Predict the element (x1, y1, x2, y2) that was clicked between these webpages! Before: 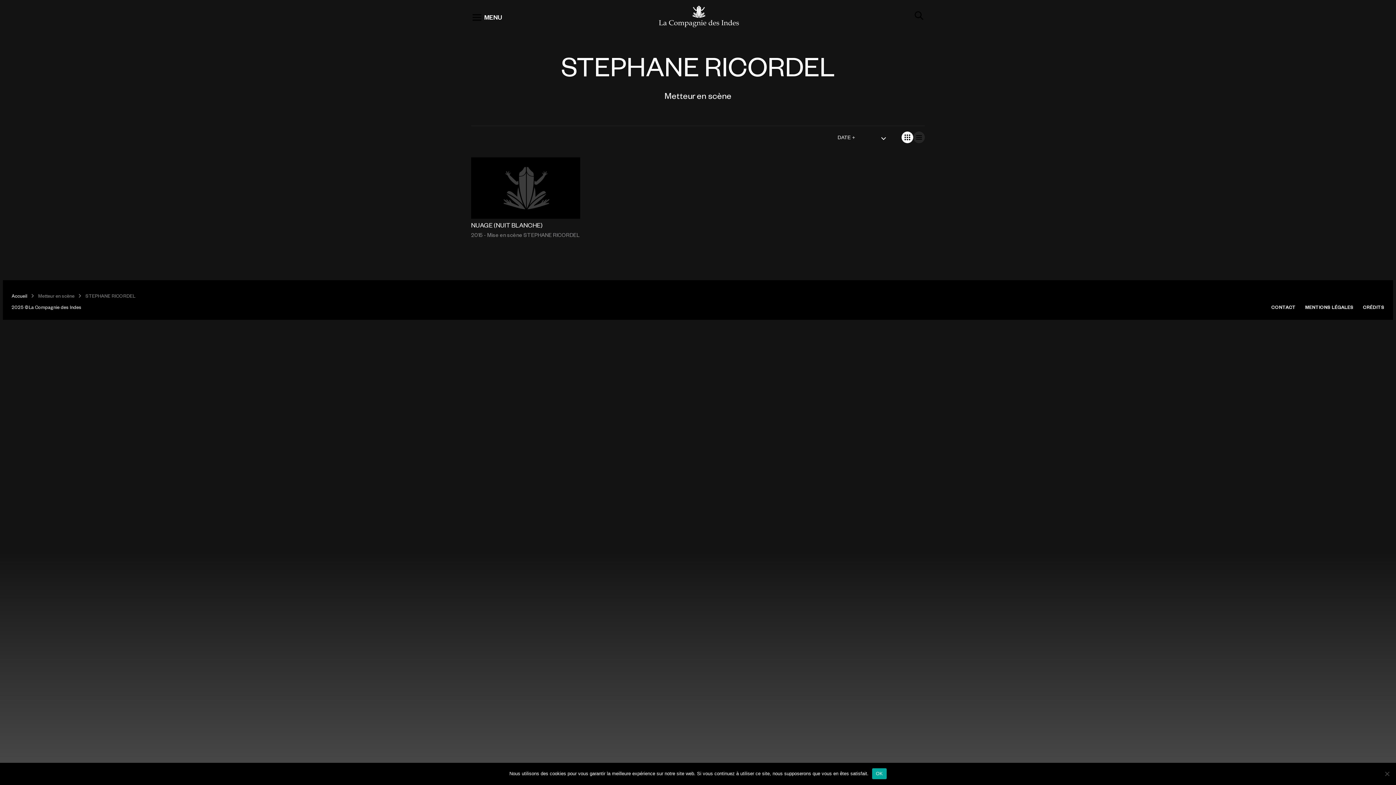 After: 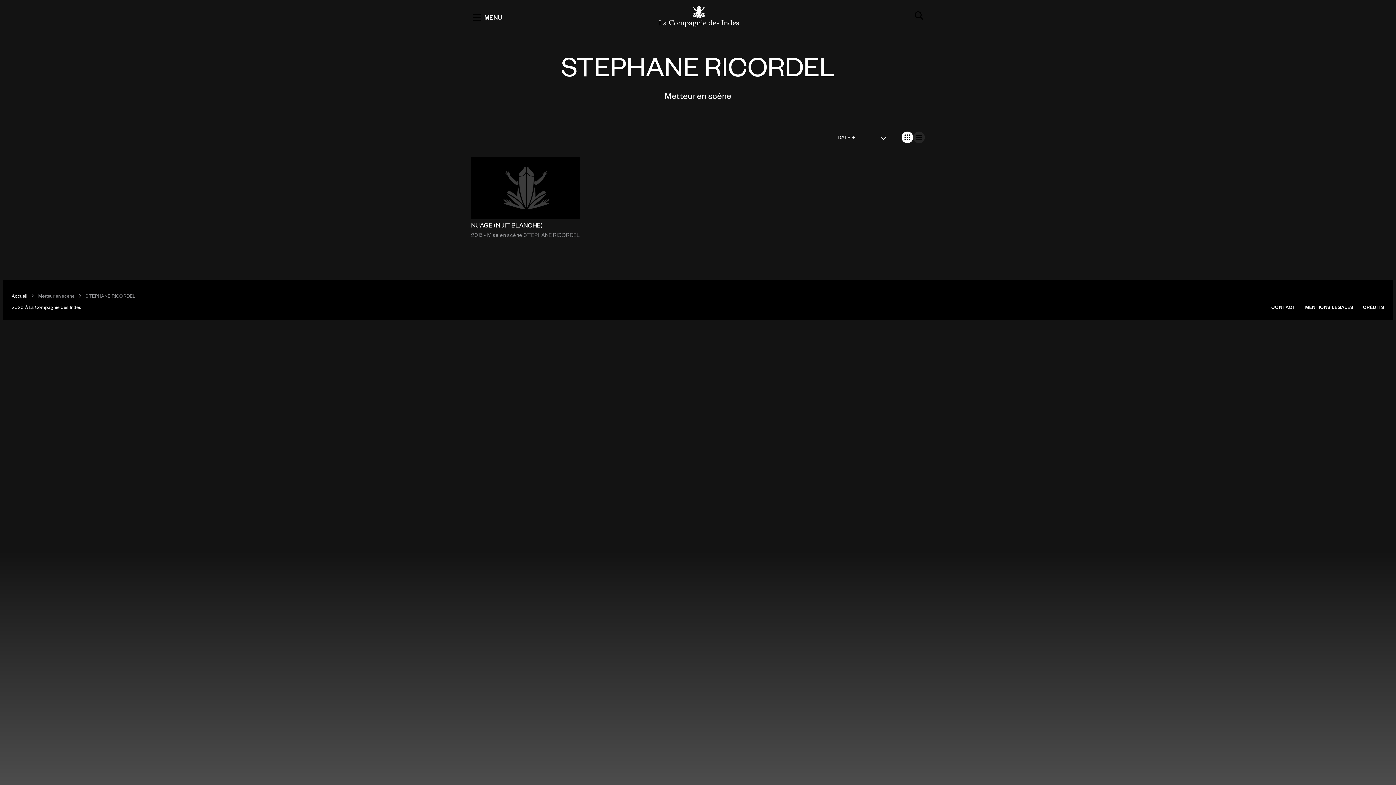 Action: label: OK bbox: (872, 768, 886, 779)